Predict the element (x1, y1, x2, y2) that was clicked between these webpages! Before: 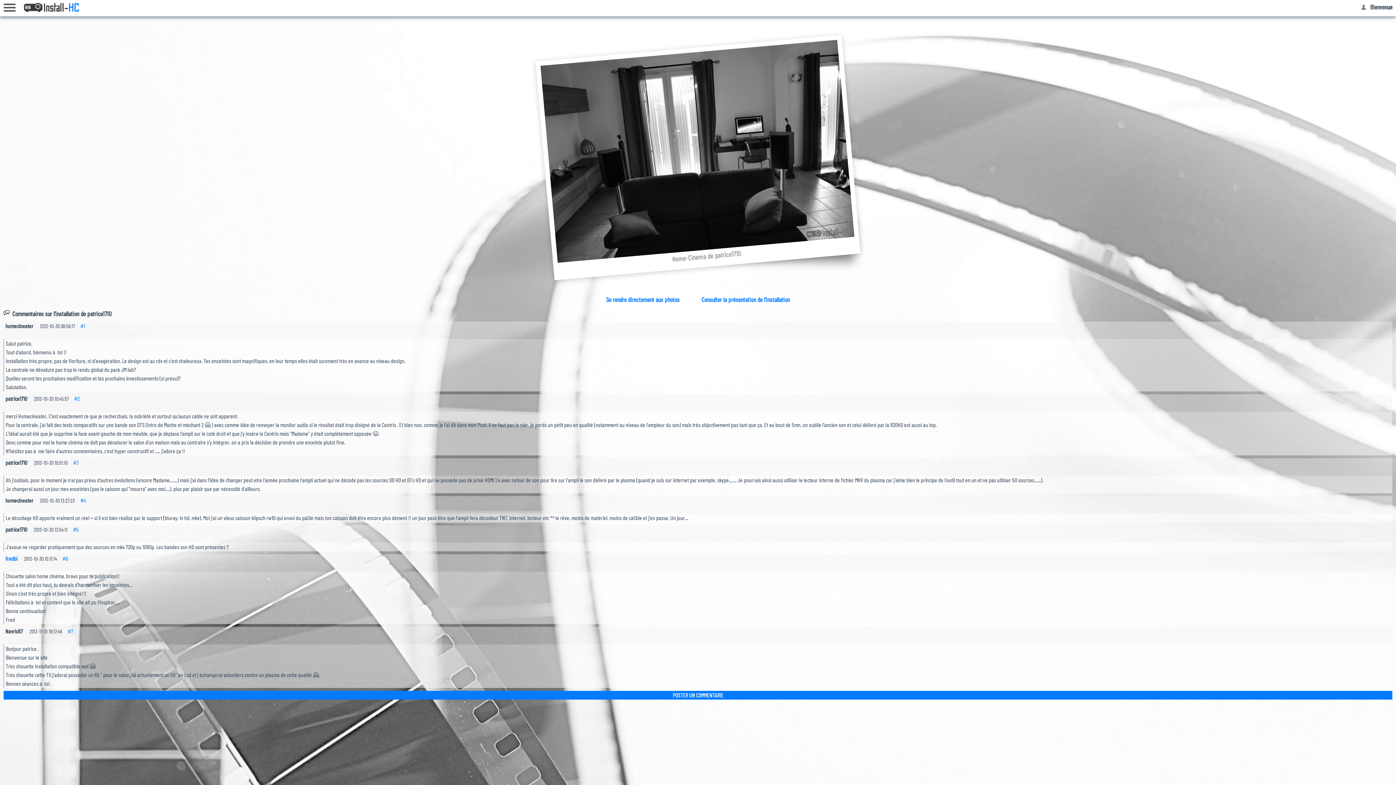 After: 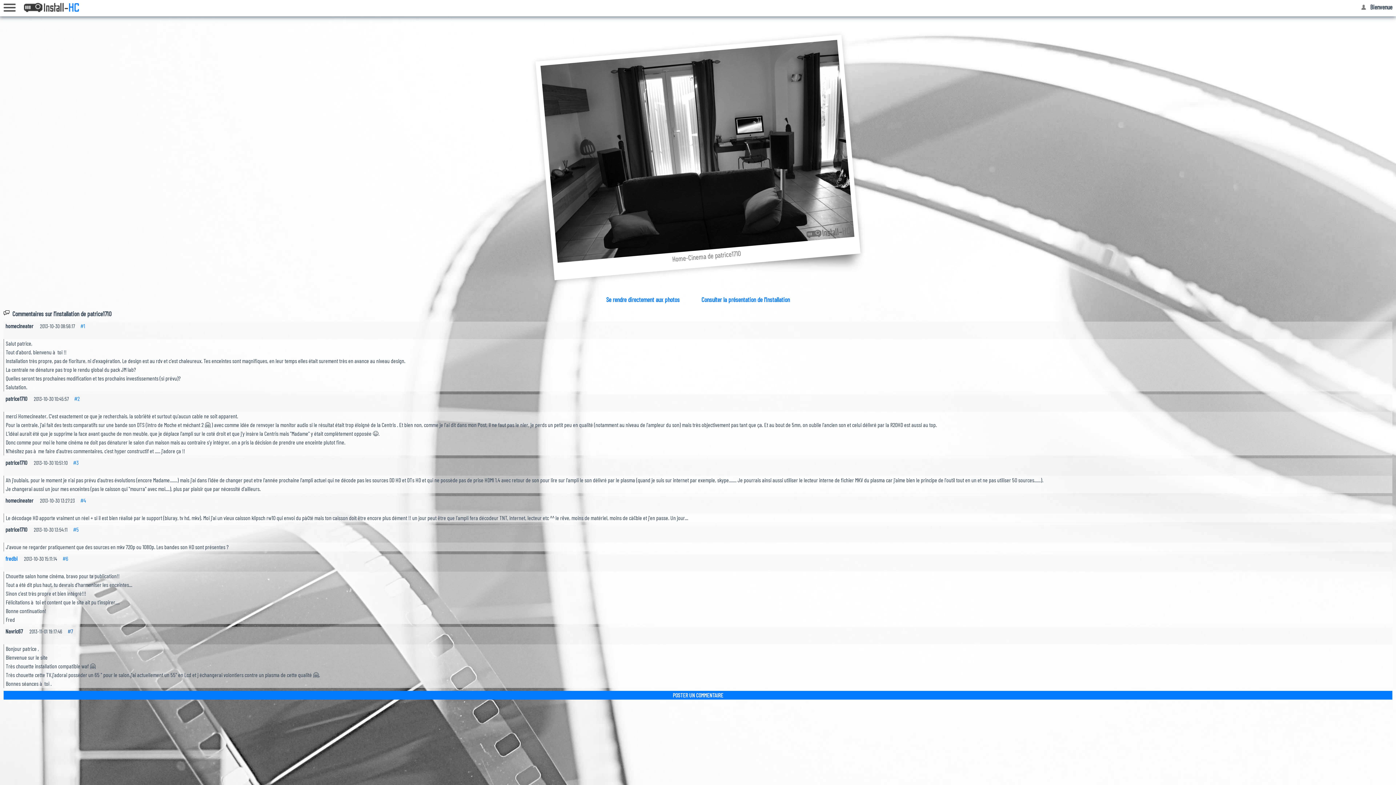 Action: bbox: (67, 628, 73, 634) label: #7